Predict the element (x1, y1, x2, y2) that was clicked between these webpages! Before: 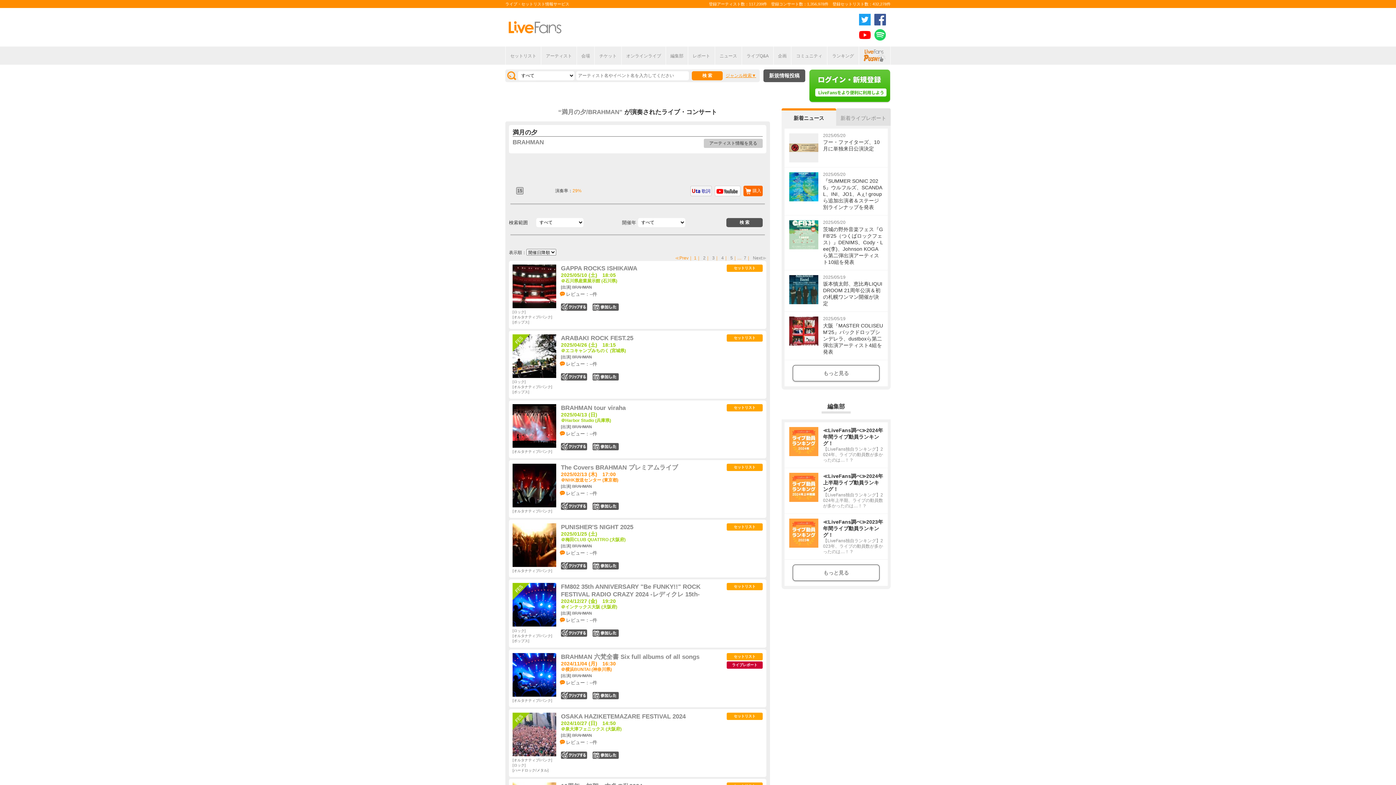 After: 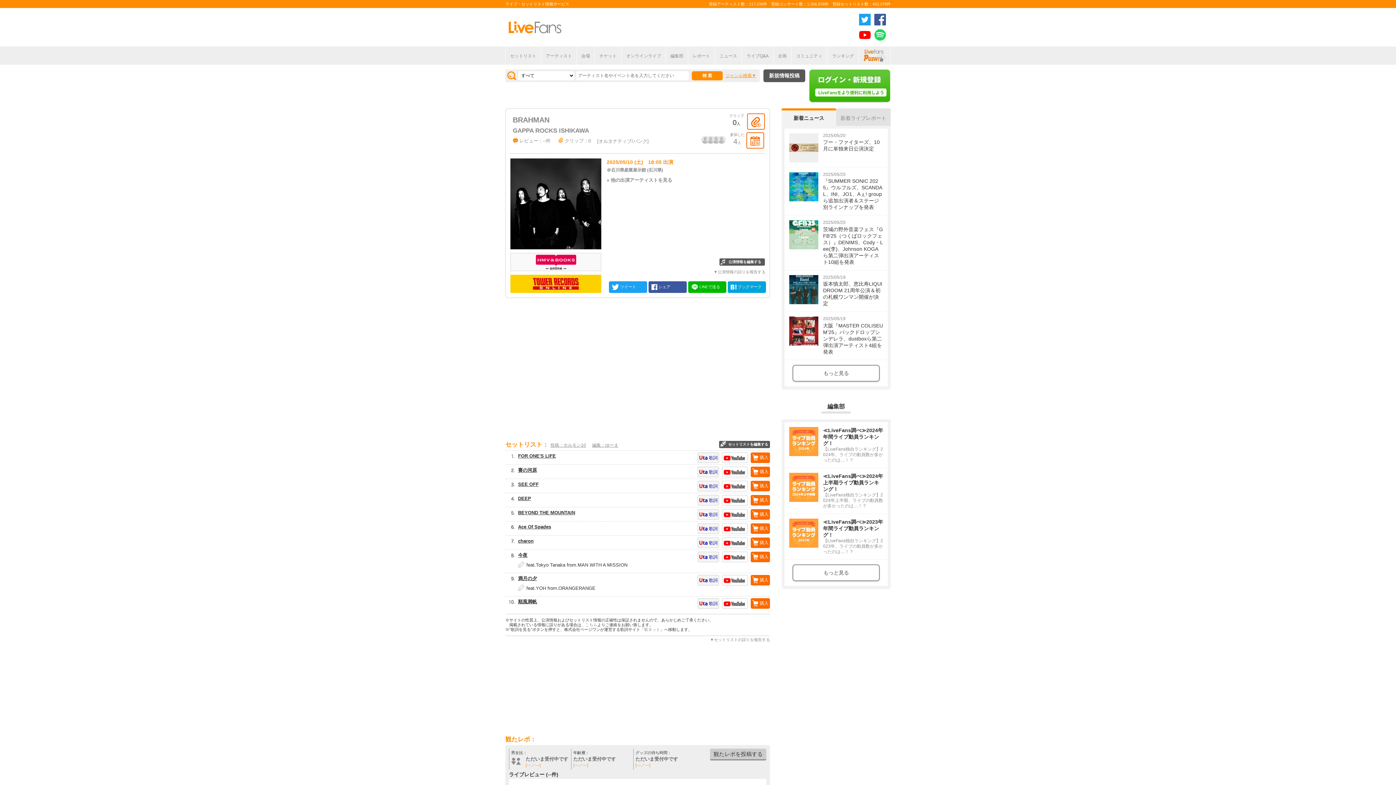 Action: label: セットリスト bbox: (726, 264, 762, 271)